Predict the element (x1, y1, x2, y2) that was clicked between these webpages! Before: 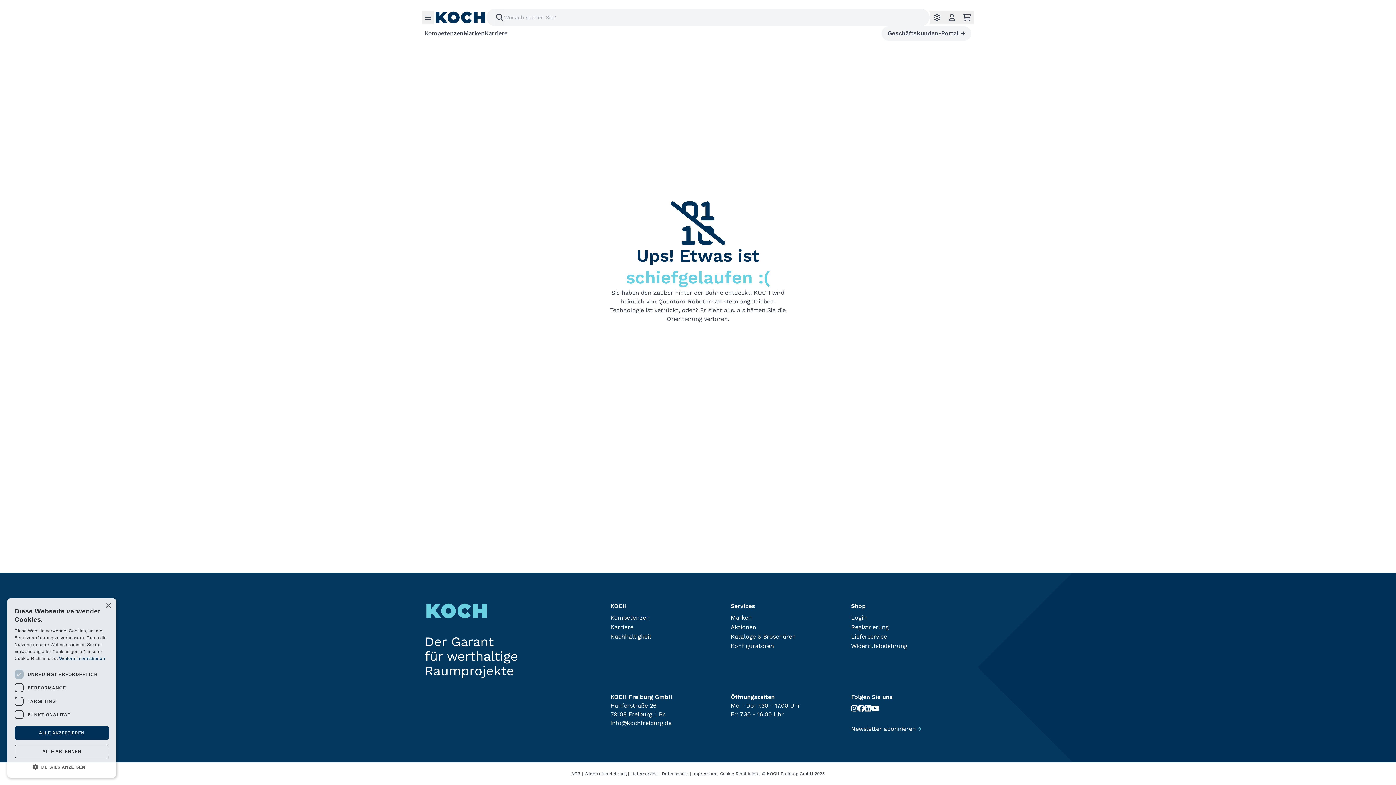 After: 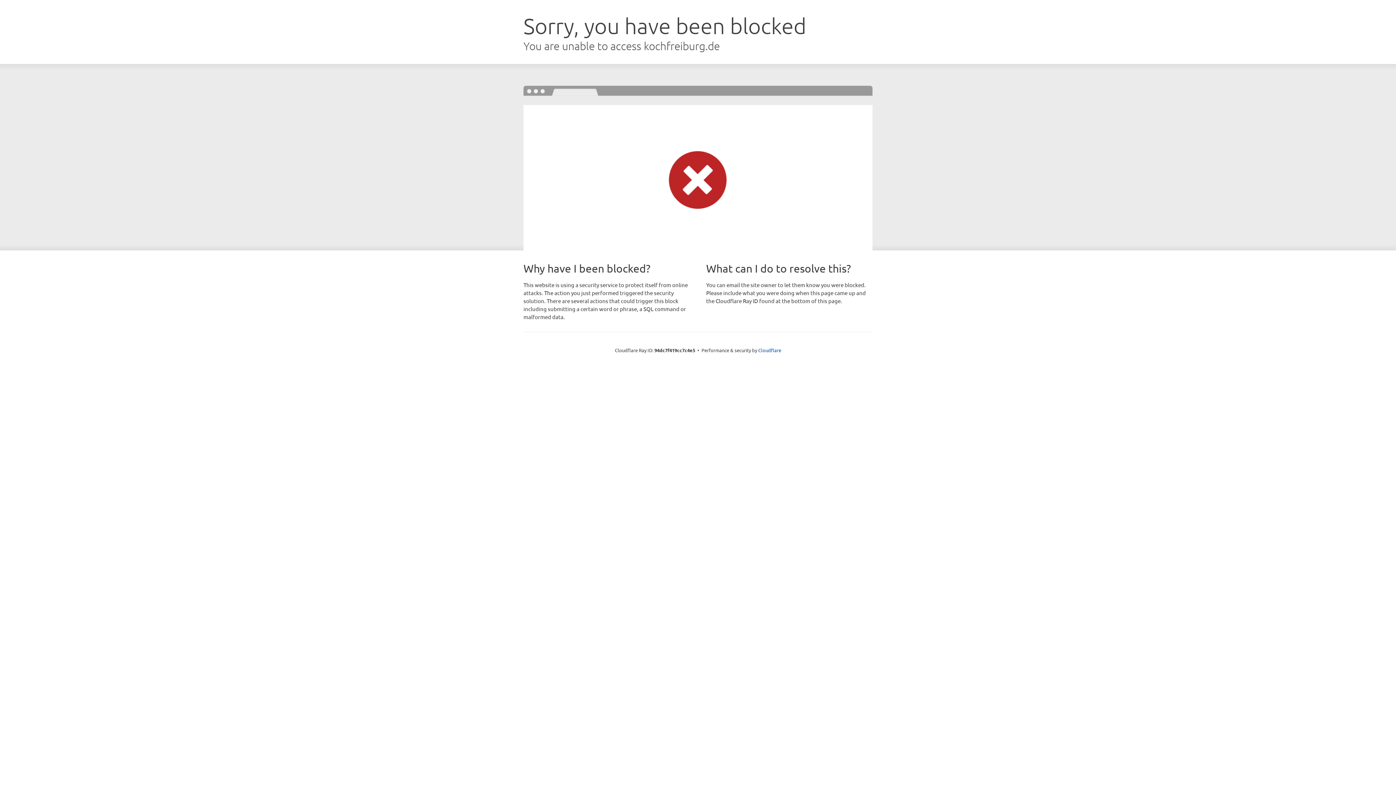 Action: label: Geschäftskunden-Portal
→ bbox: (881, 26, 971, 40)